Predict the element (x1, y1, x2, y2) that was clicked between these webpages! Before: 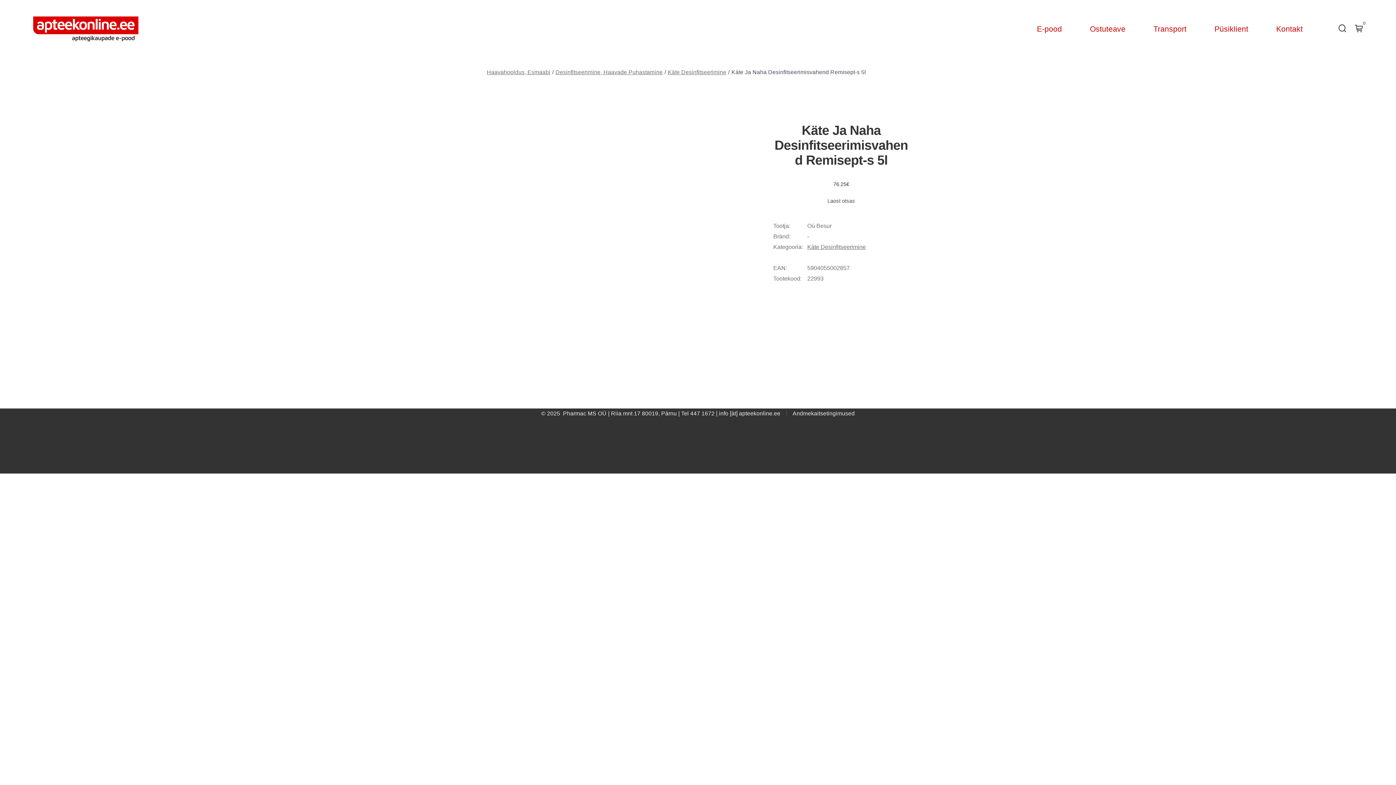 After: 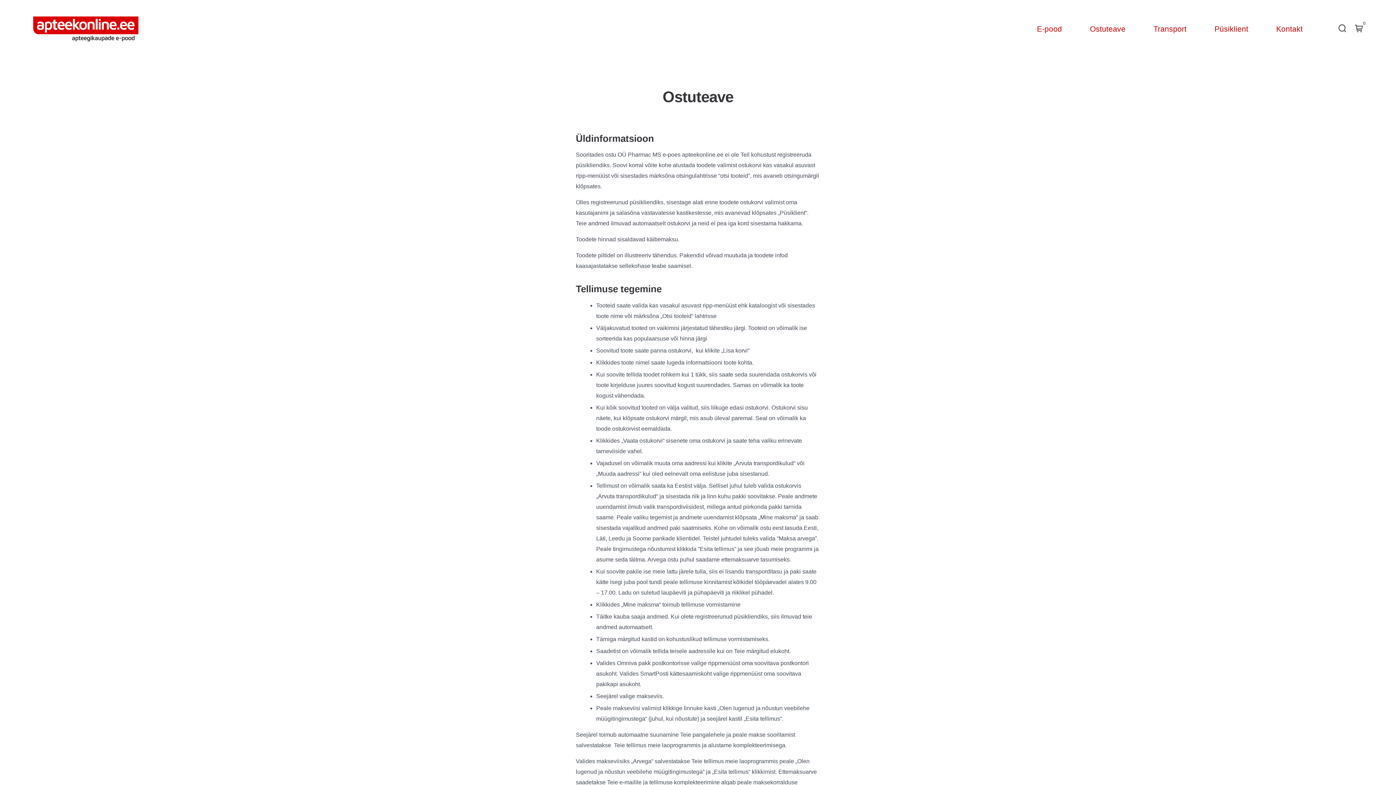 Action: bbox: (1090, 22, 1125, 35) label: Ostuteave